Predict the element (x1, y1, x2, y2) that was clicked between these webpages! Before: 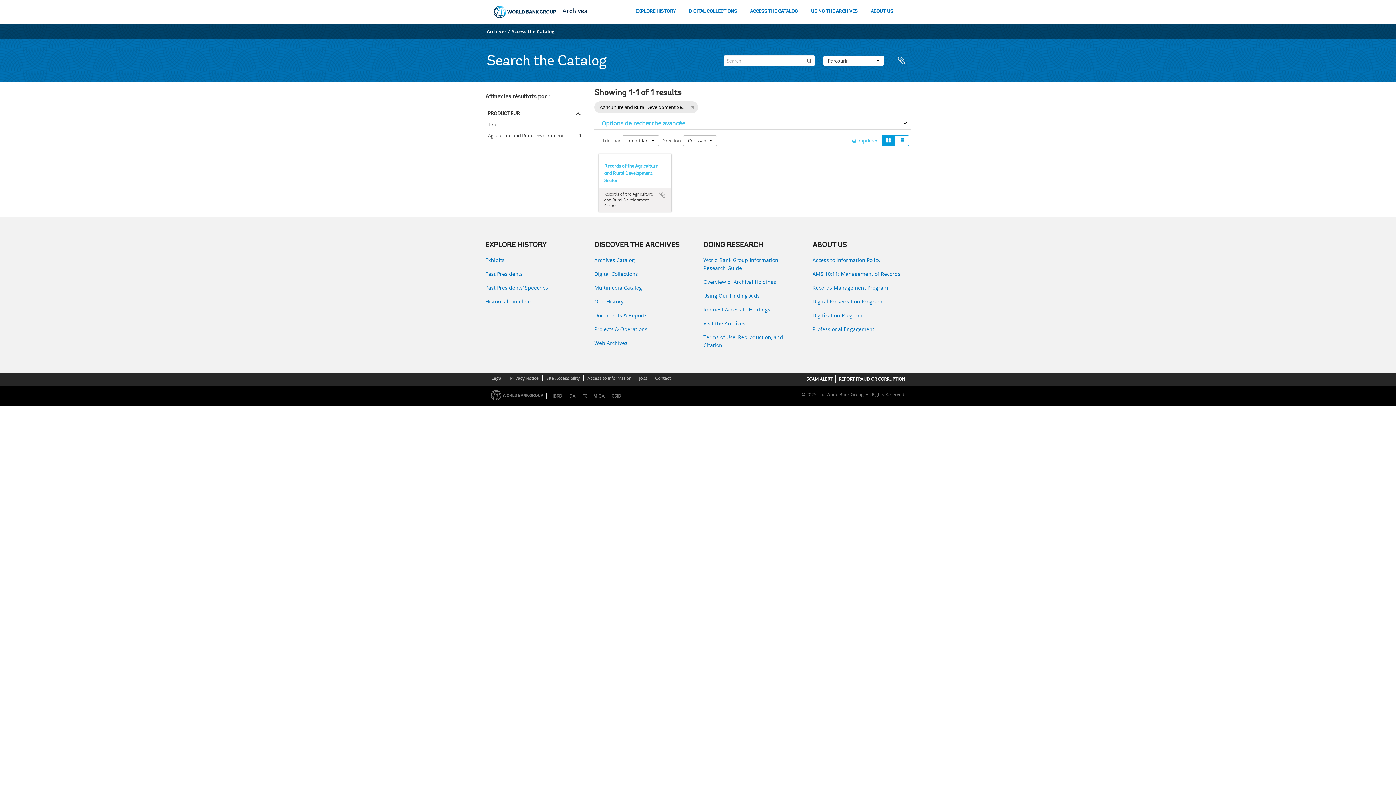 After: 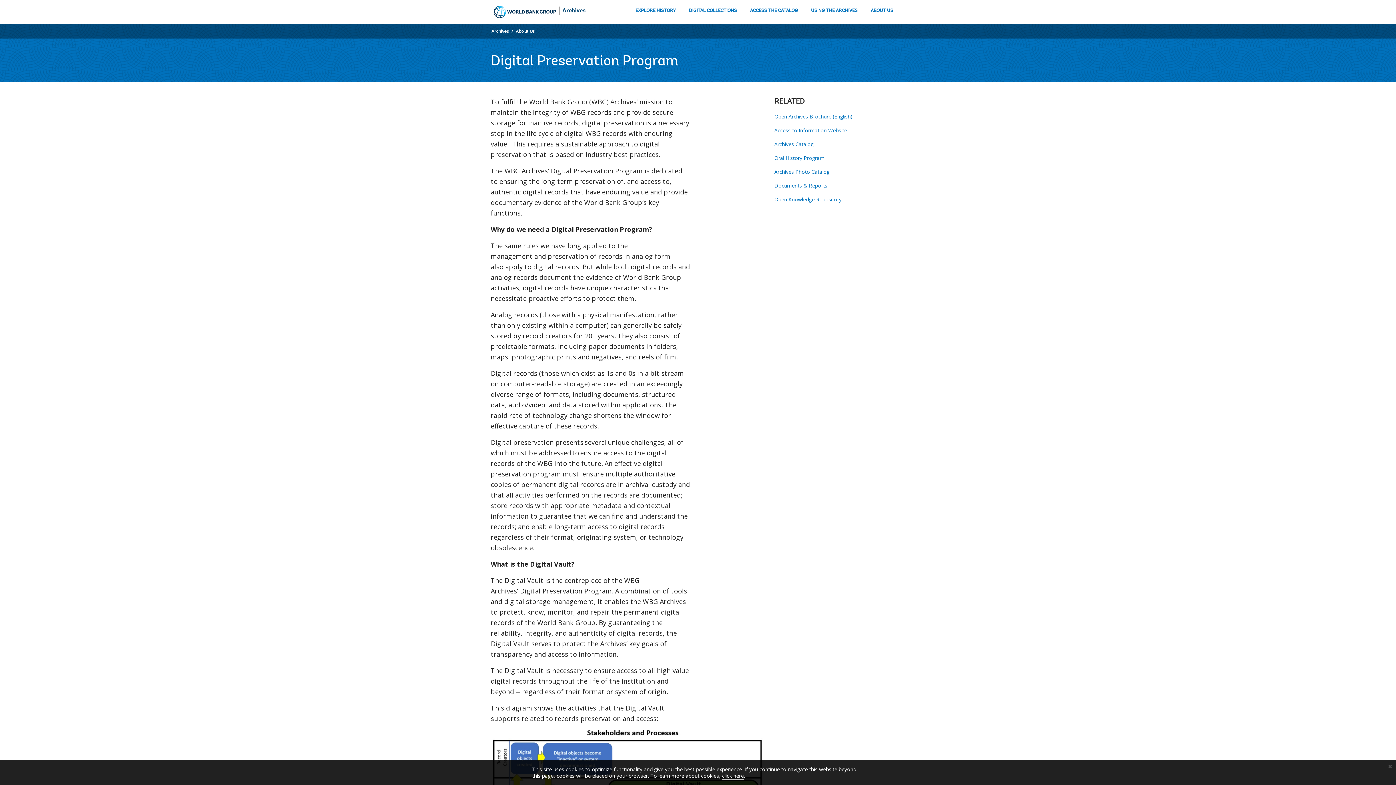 Action: bbox: (812, 297, 910, 305) label: Digital Preservation Program